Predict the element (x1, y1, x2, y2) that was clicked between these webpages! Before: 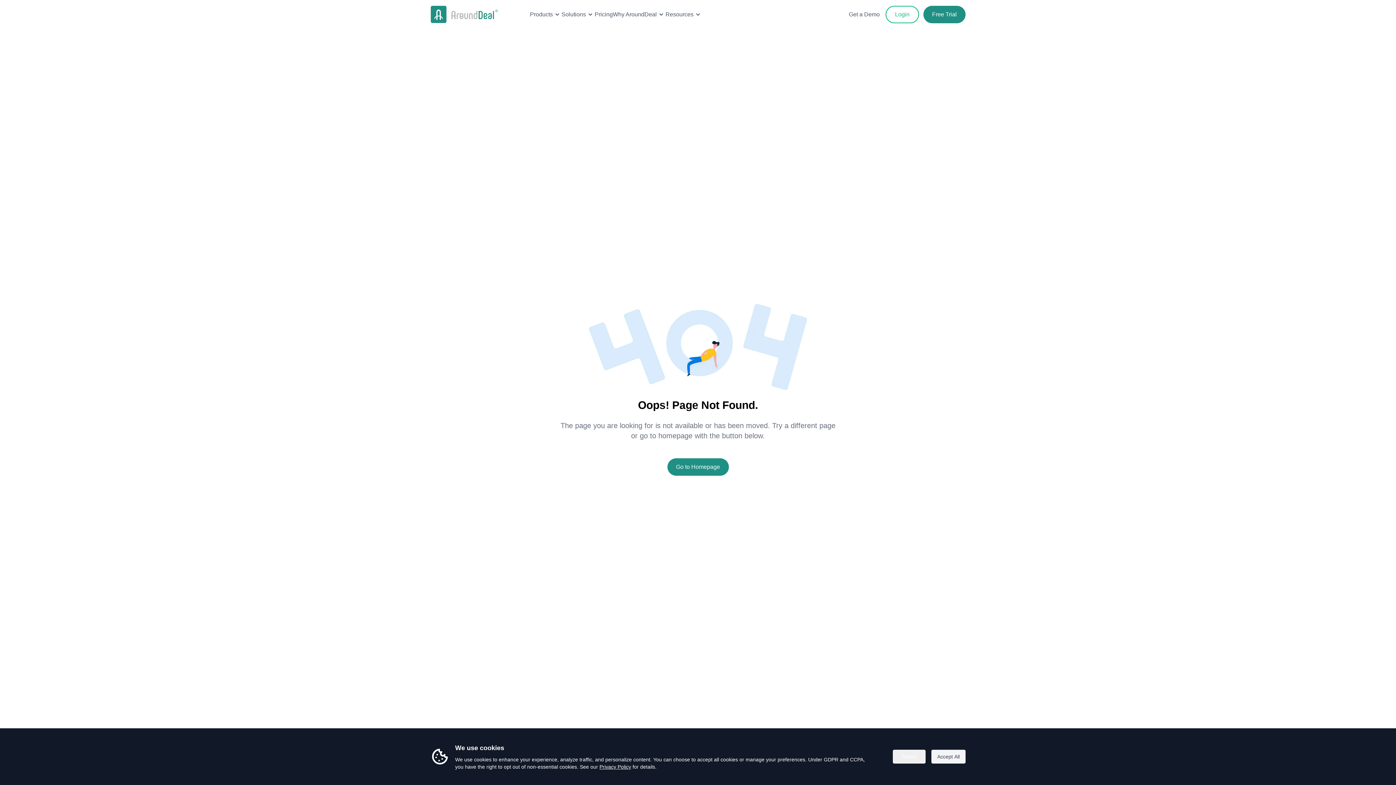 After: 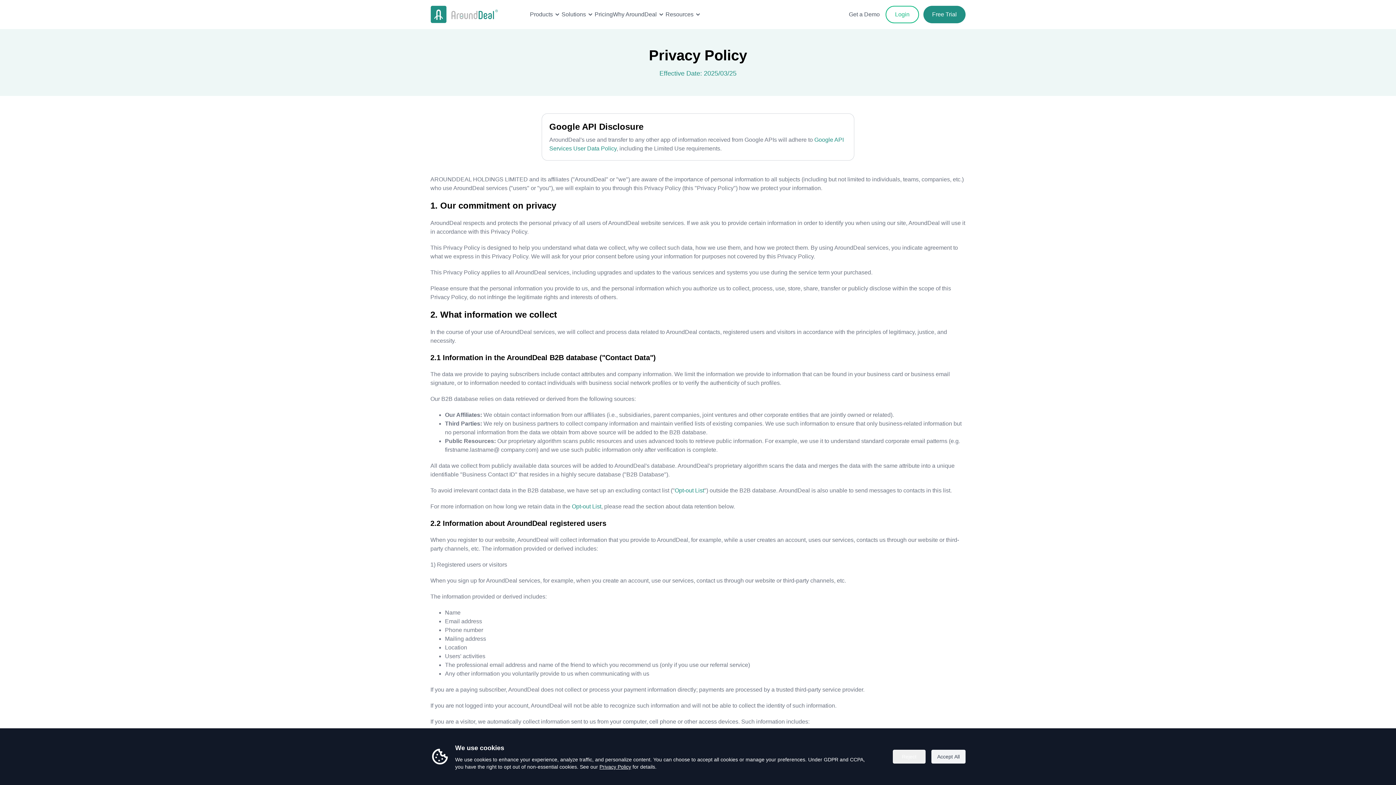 Action: label: Privacy Policy bbox: (599, 764, 631, 770)